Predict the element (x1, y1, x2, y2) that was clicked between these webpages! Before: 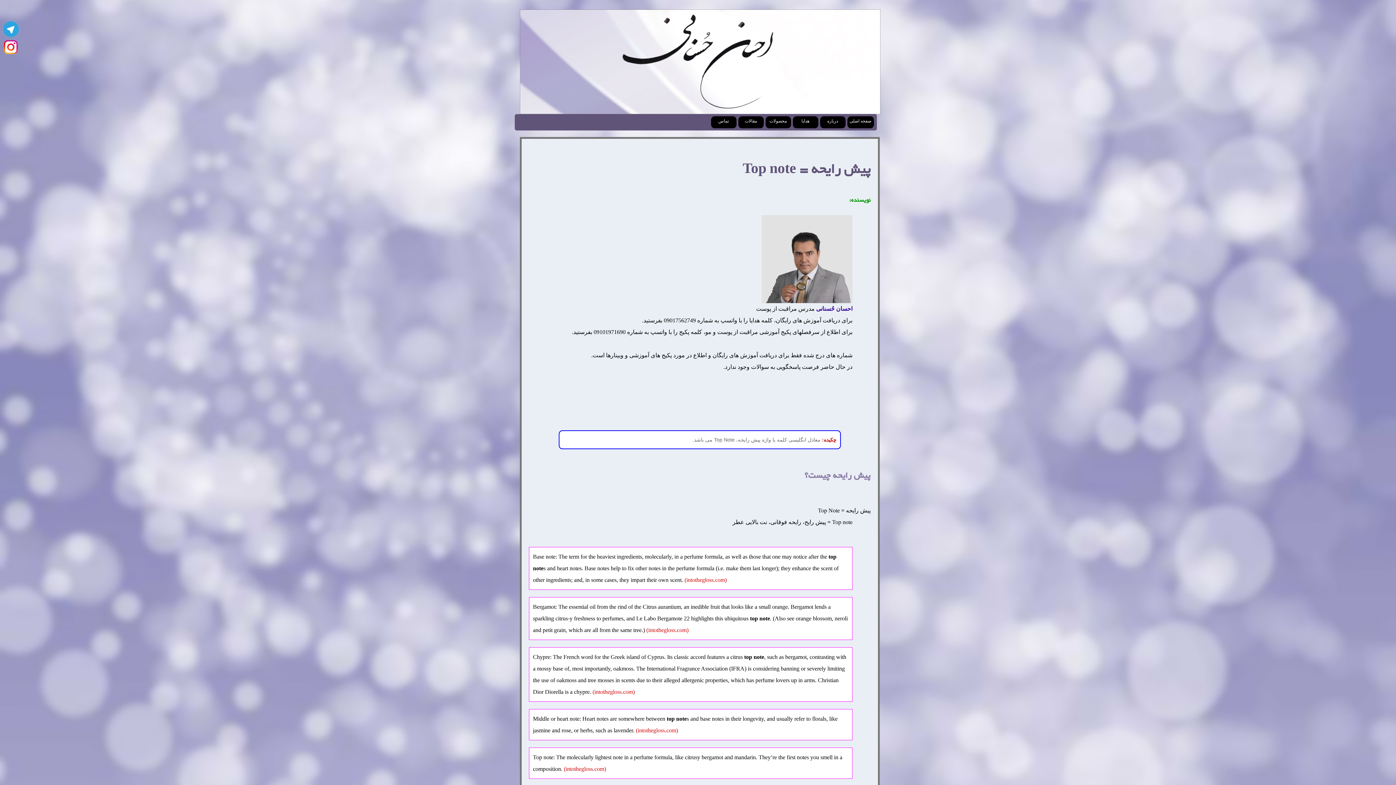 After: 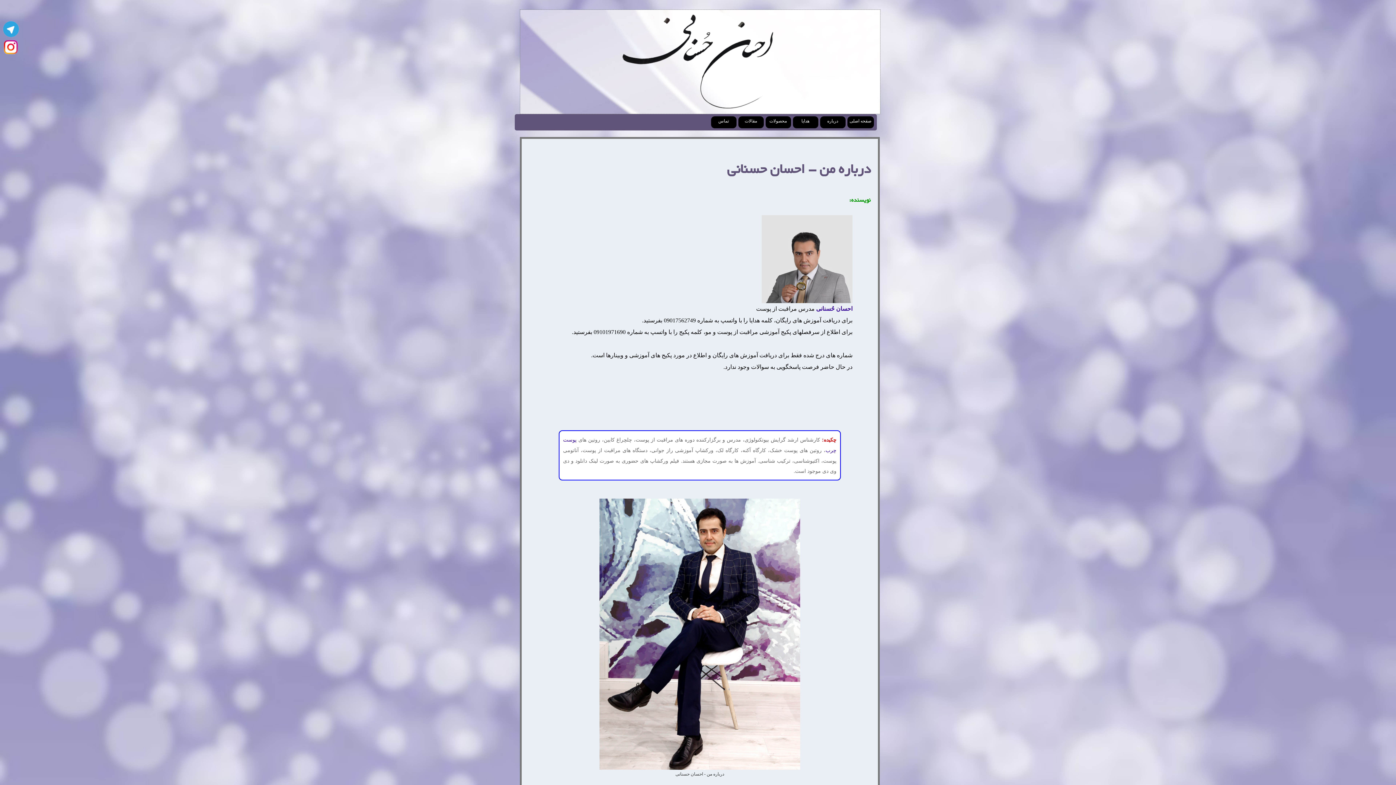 Action: bbox: (822, 118, 844, 125) label: درباره